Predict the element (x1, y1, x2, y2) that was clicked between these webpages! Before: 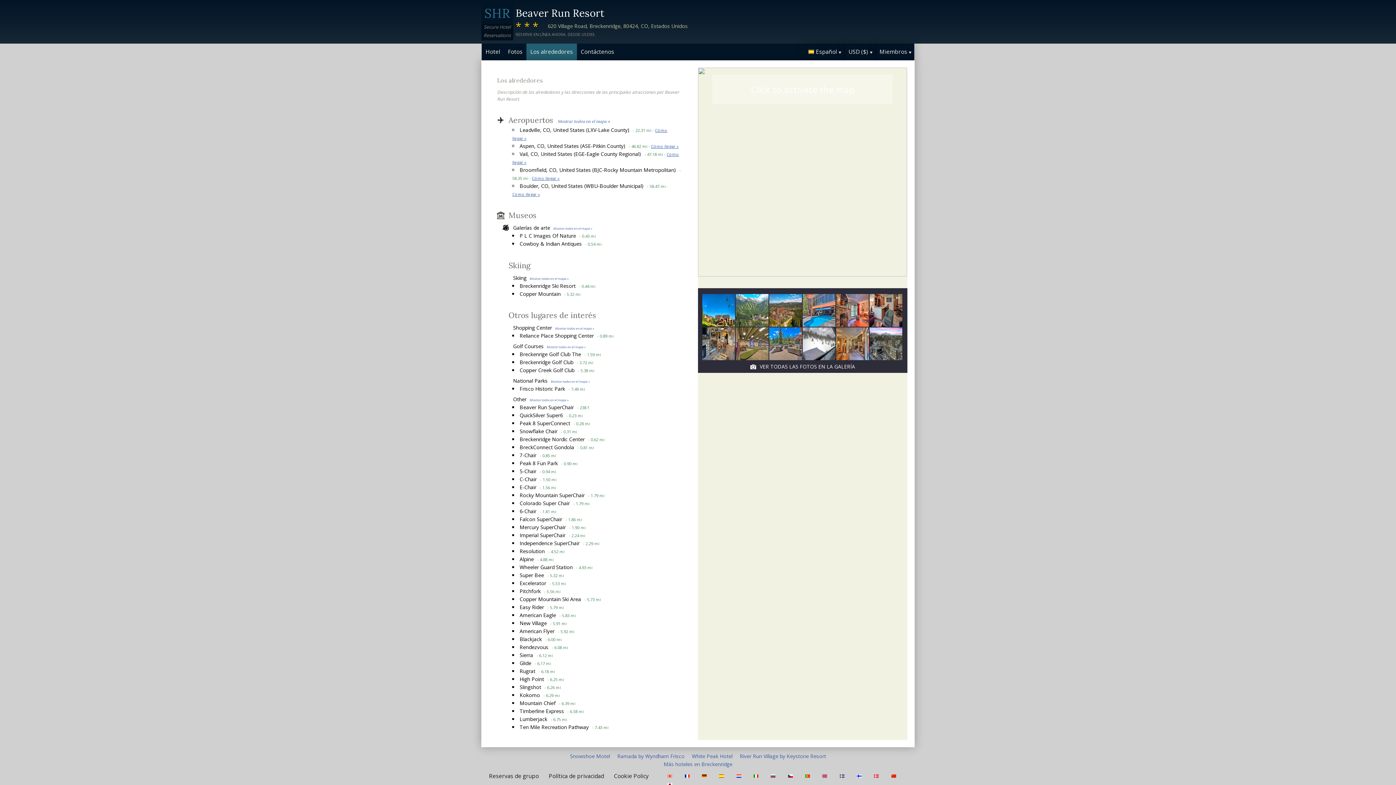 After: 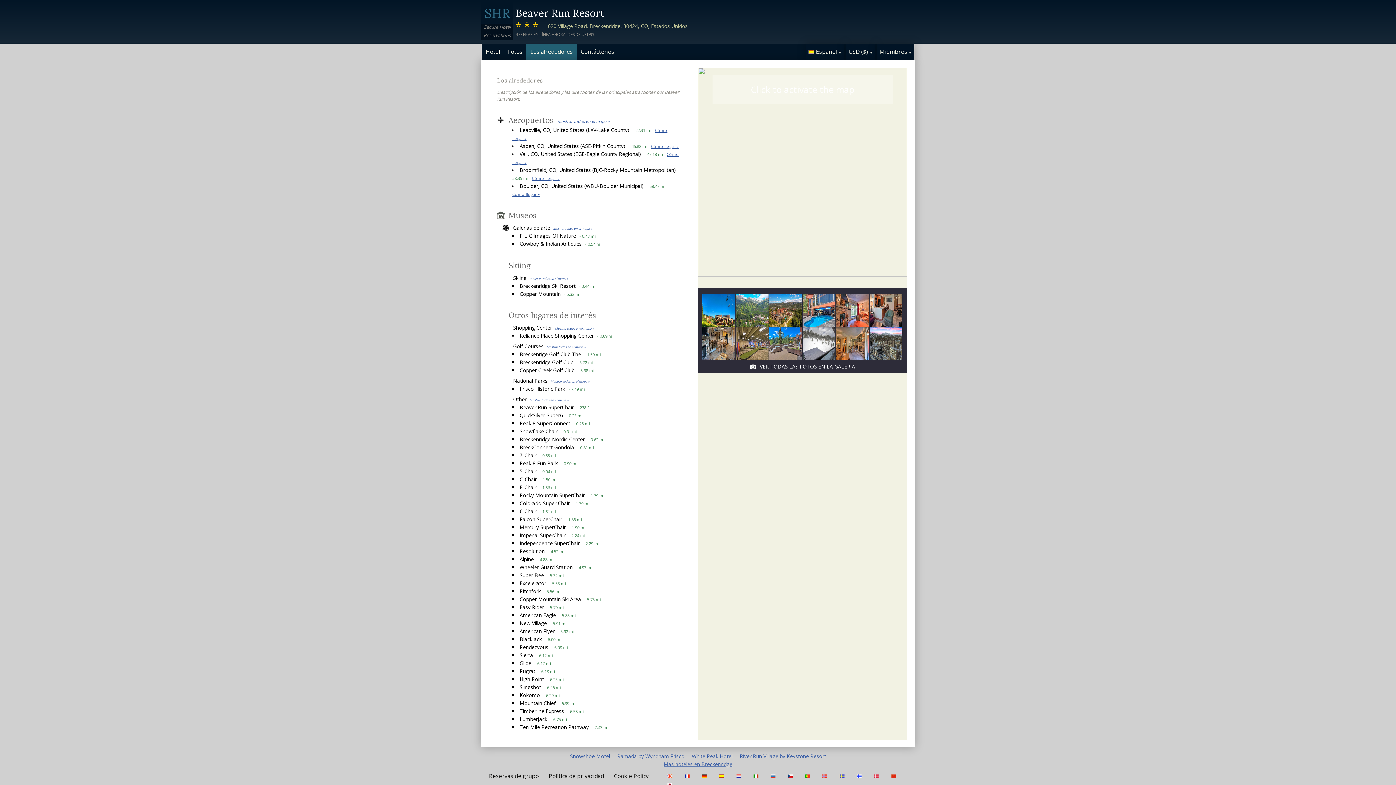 Action: bbox: (663, 761, 732, 768) label: Más hoteles en Breckenridge